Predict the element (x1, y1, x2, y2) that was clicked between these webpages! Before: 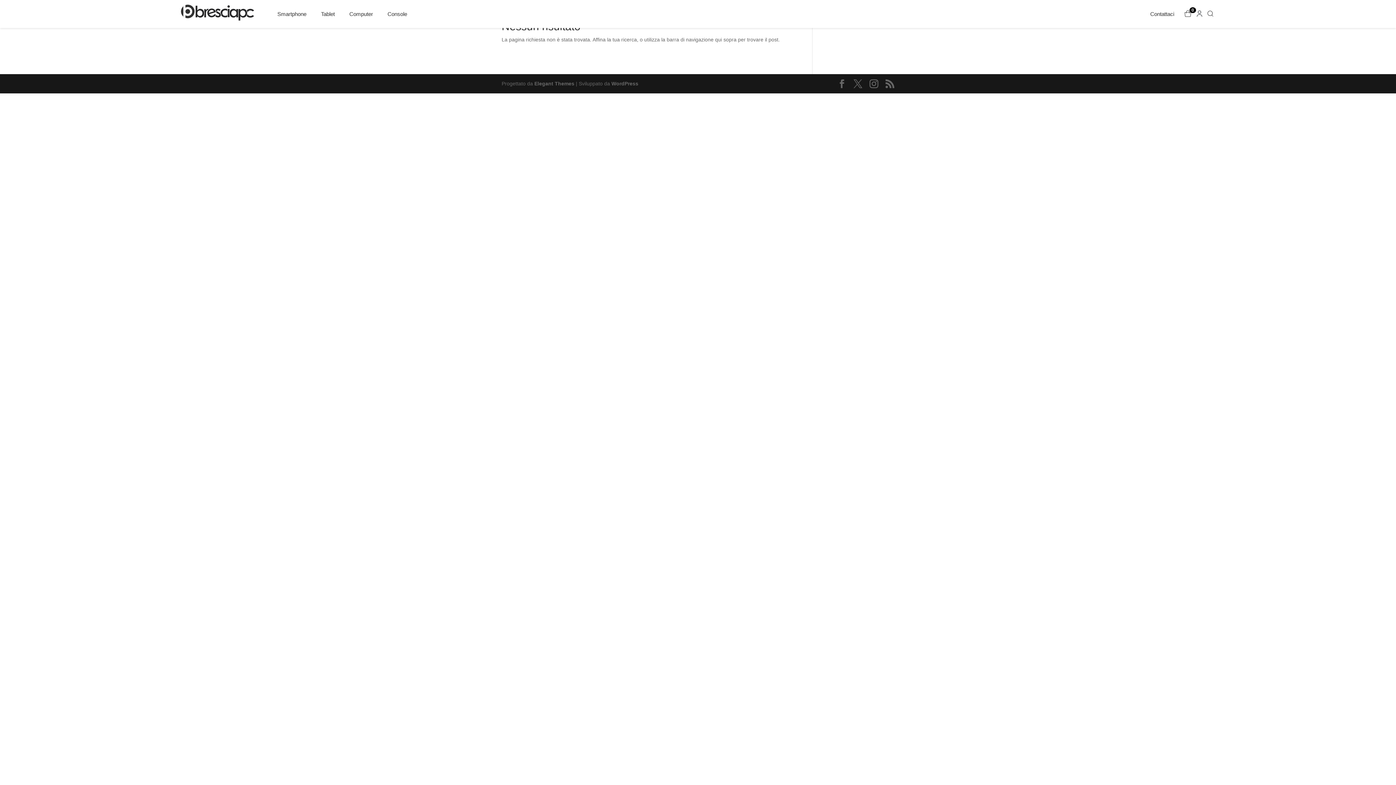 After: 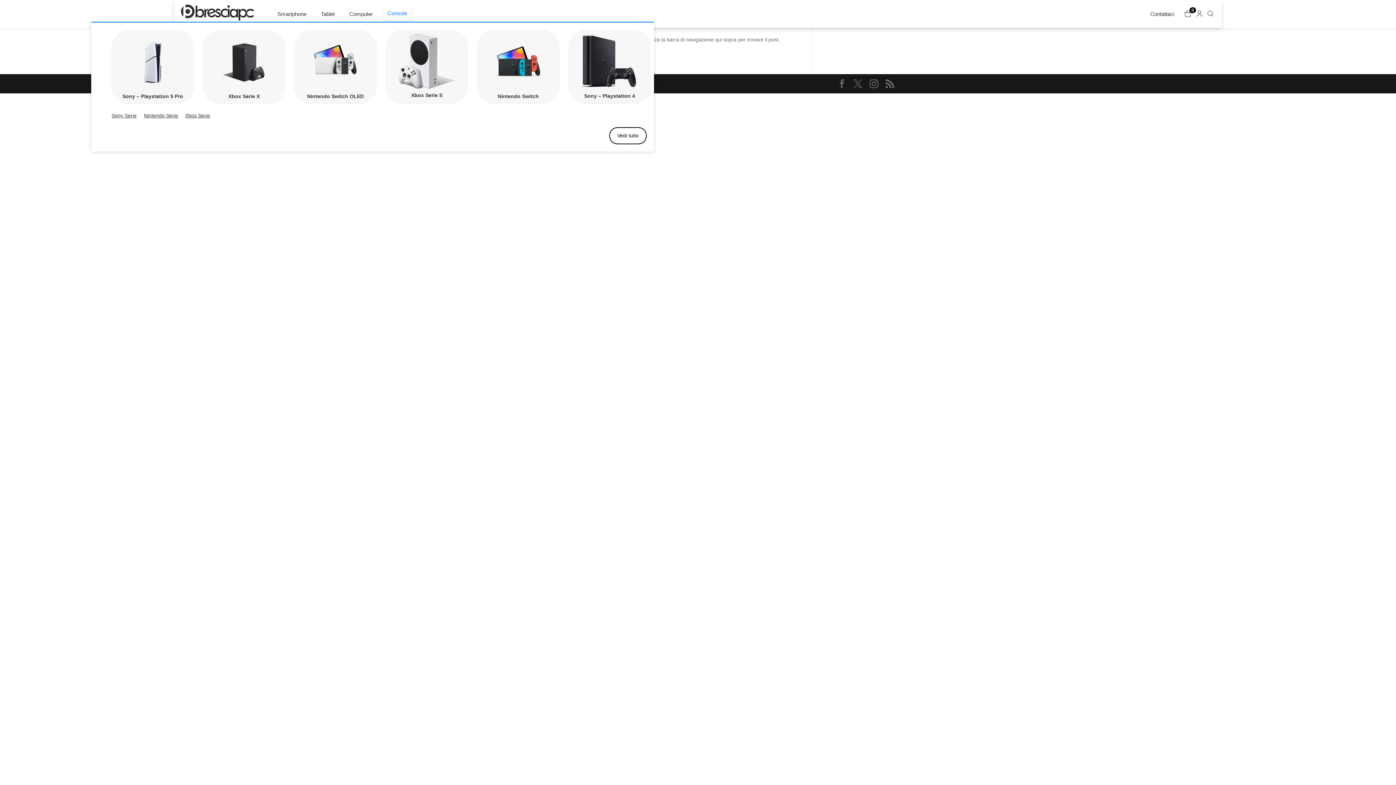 Action: bbox: (384, 6, 410, 21) label: Console